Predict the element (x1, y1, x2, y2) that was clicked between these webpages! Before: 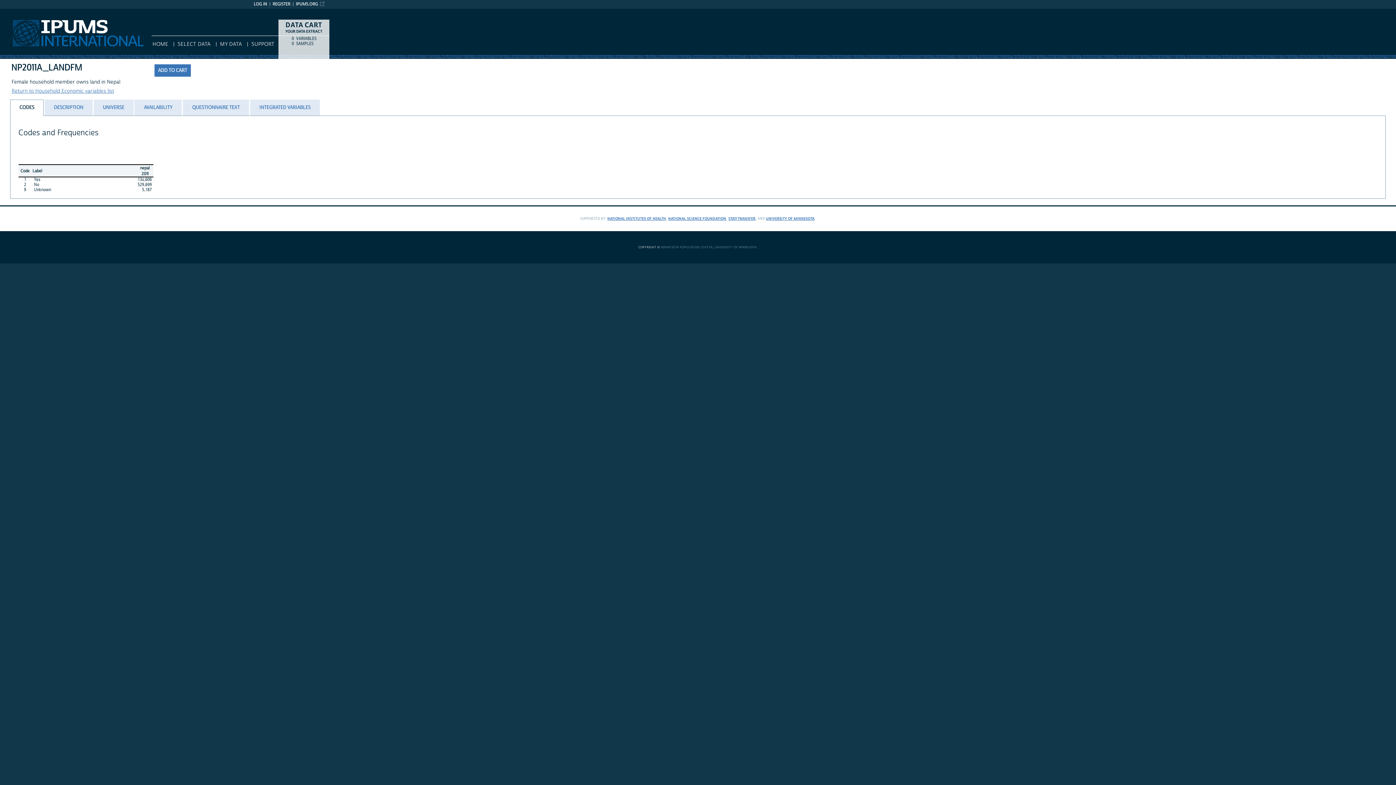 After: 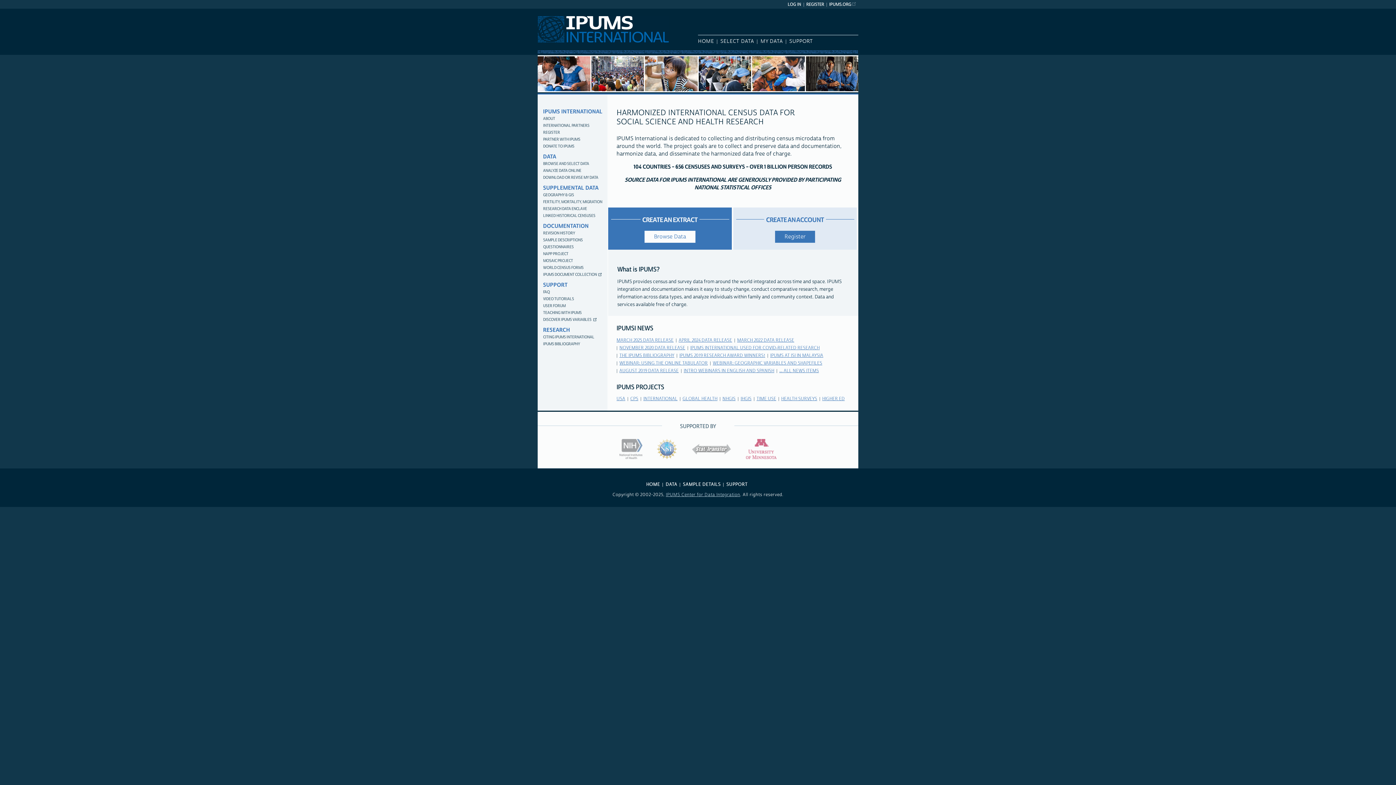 Action: bbox: (0, 8, 46, 15) label: IPUMS International